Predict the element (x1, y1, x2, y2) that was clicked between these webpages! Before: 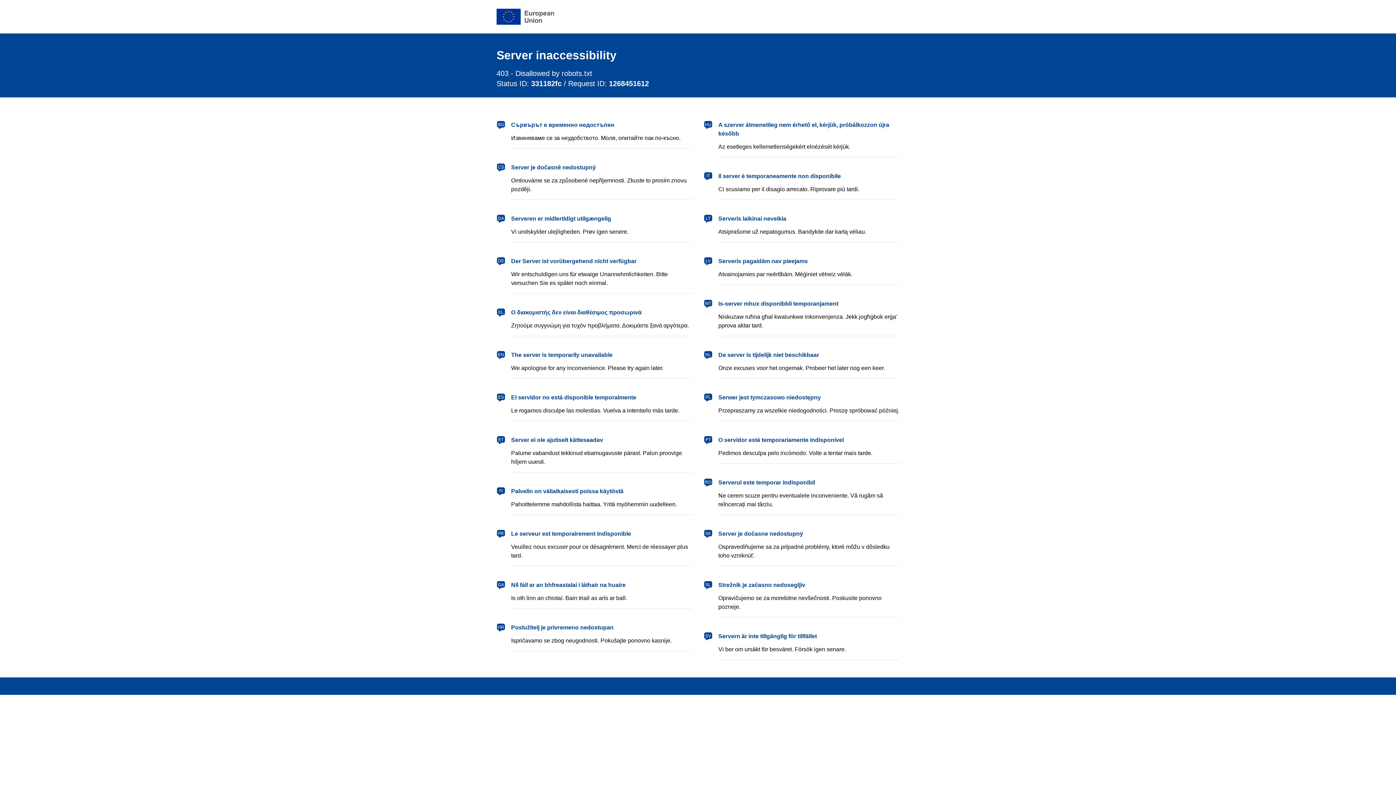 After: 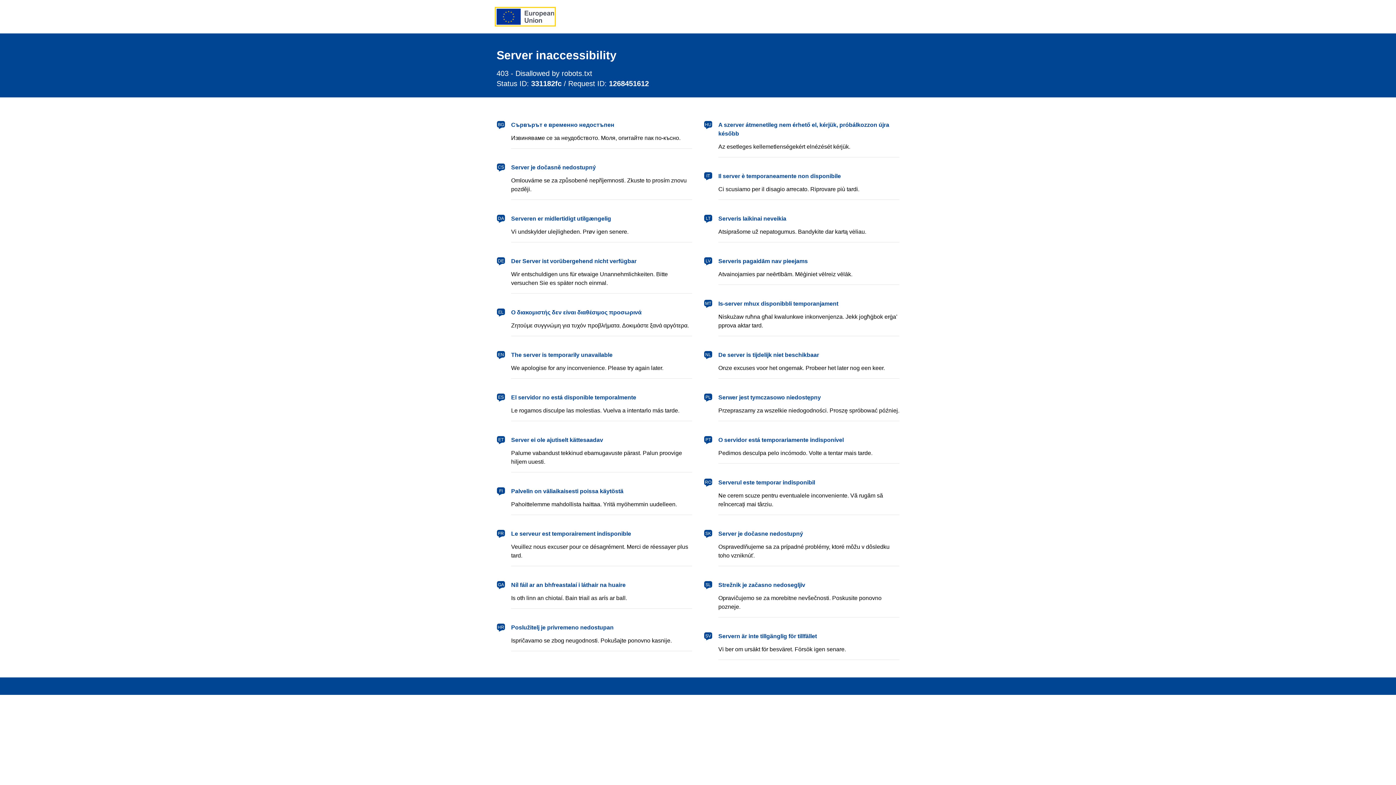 Action: bbox: (496, 8, 554, 24) label: European Union